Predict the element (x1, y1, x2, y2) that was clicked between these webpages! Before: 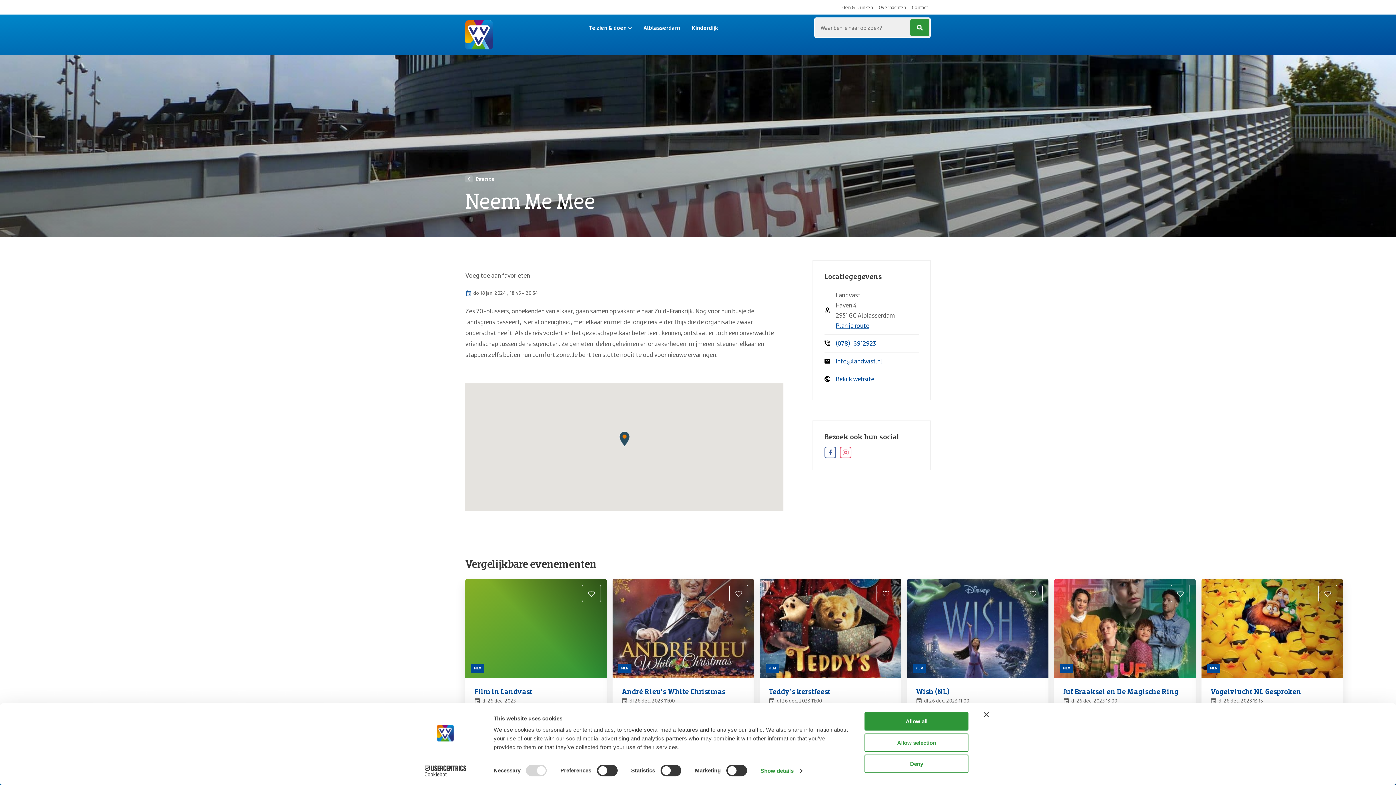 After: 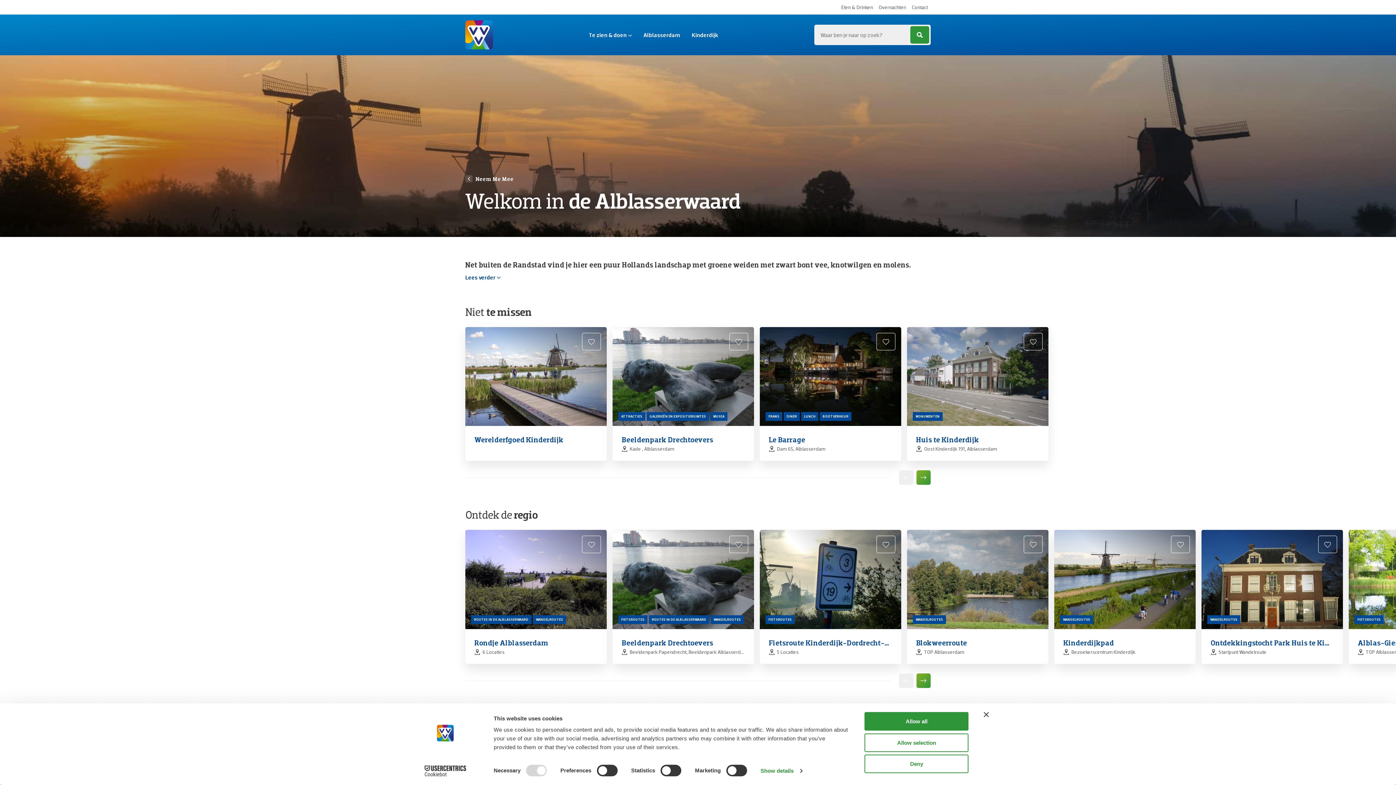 Action: bbox: (465, 20, 493, 49)